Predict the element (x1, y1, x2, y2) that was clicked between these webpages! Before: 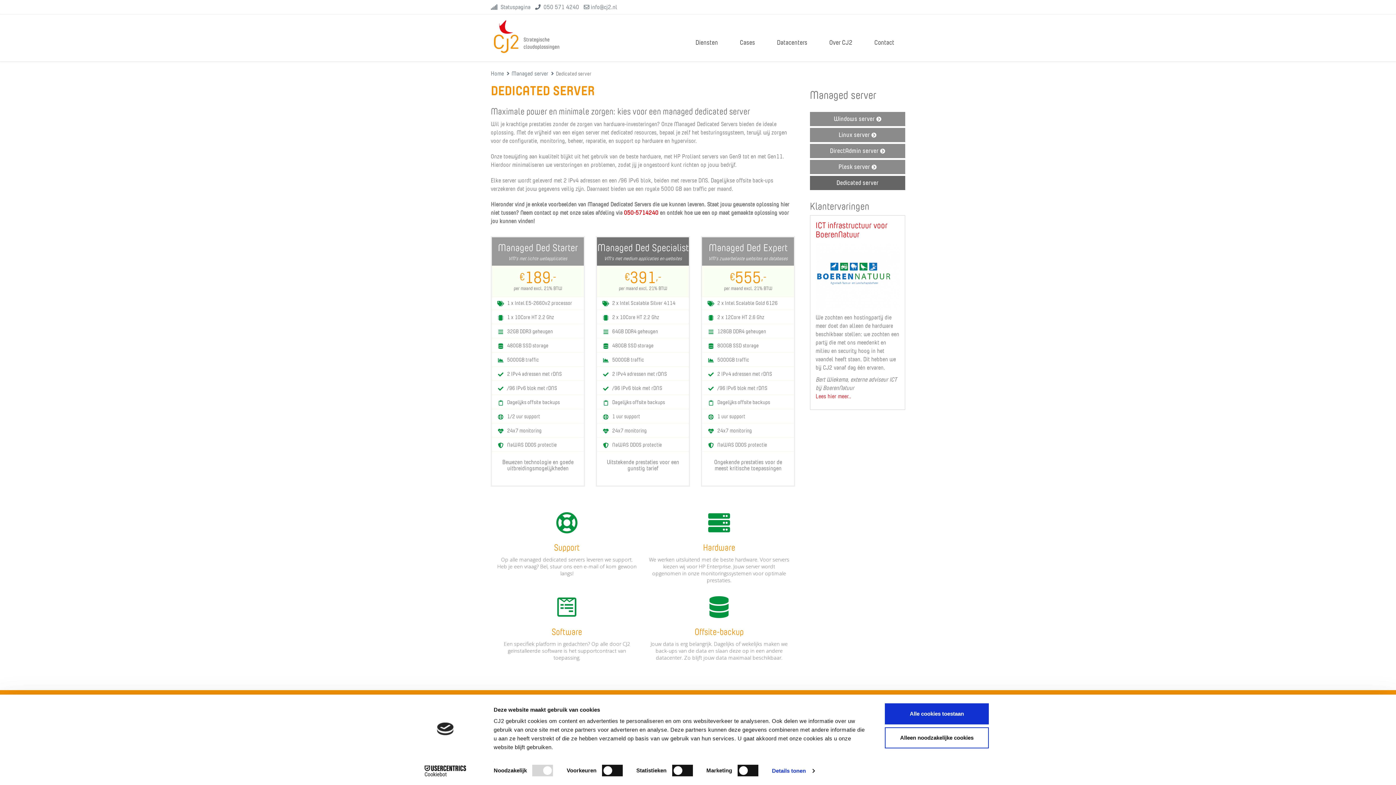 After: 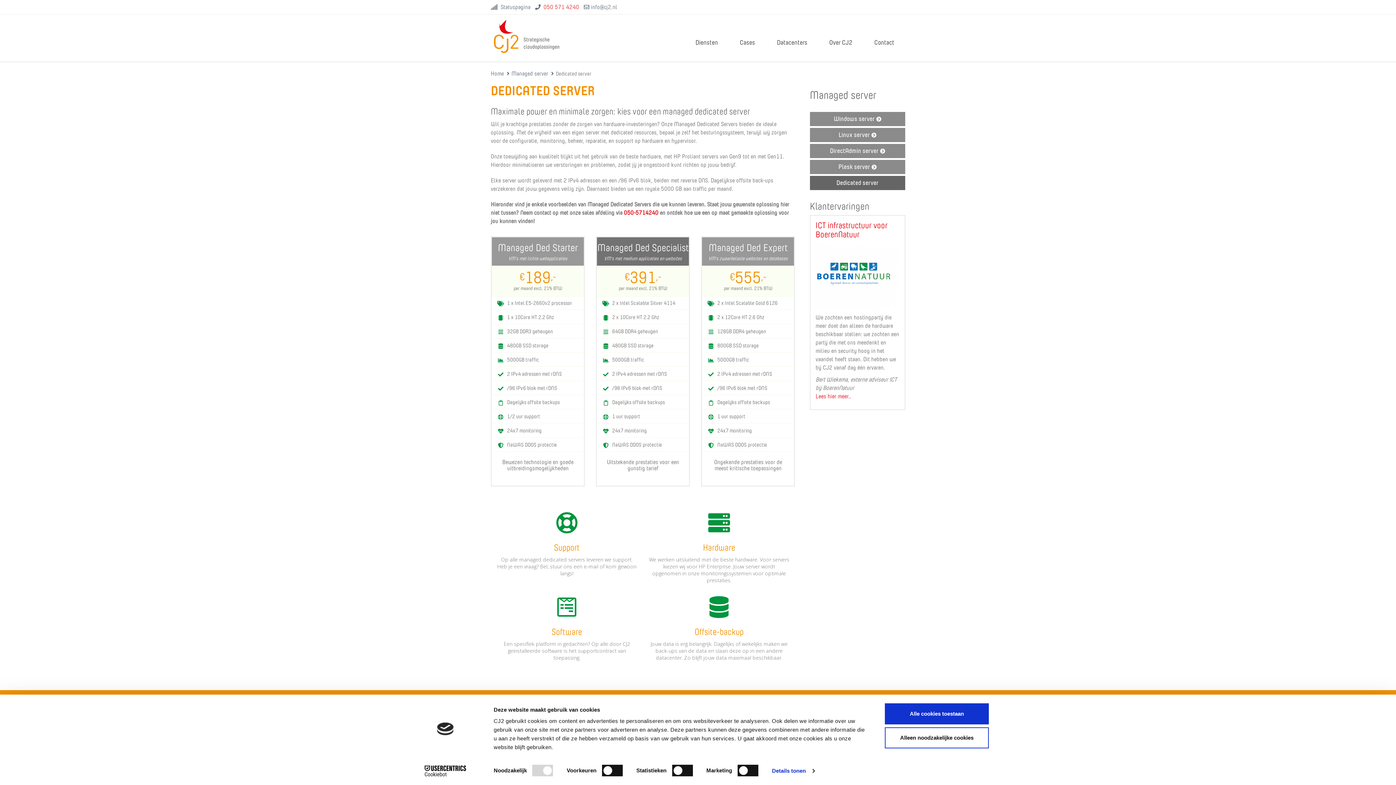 Action: bbox: (543, 3, 582, 10) label: 050 571 4240